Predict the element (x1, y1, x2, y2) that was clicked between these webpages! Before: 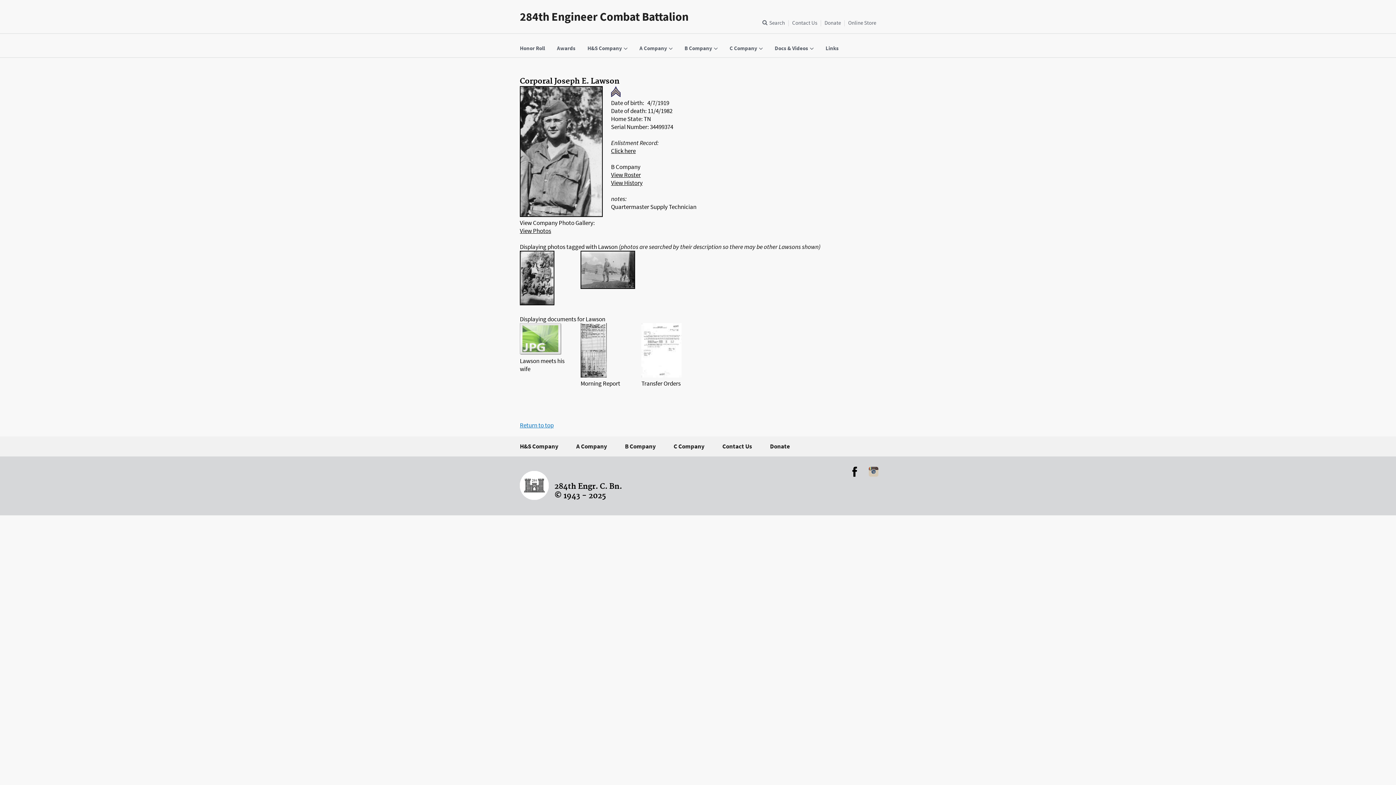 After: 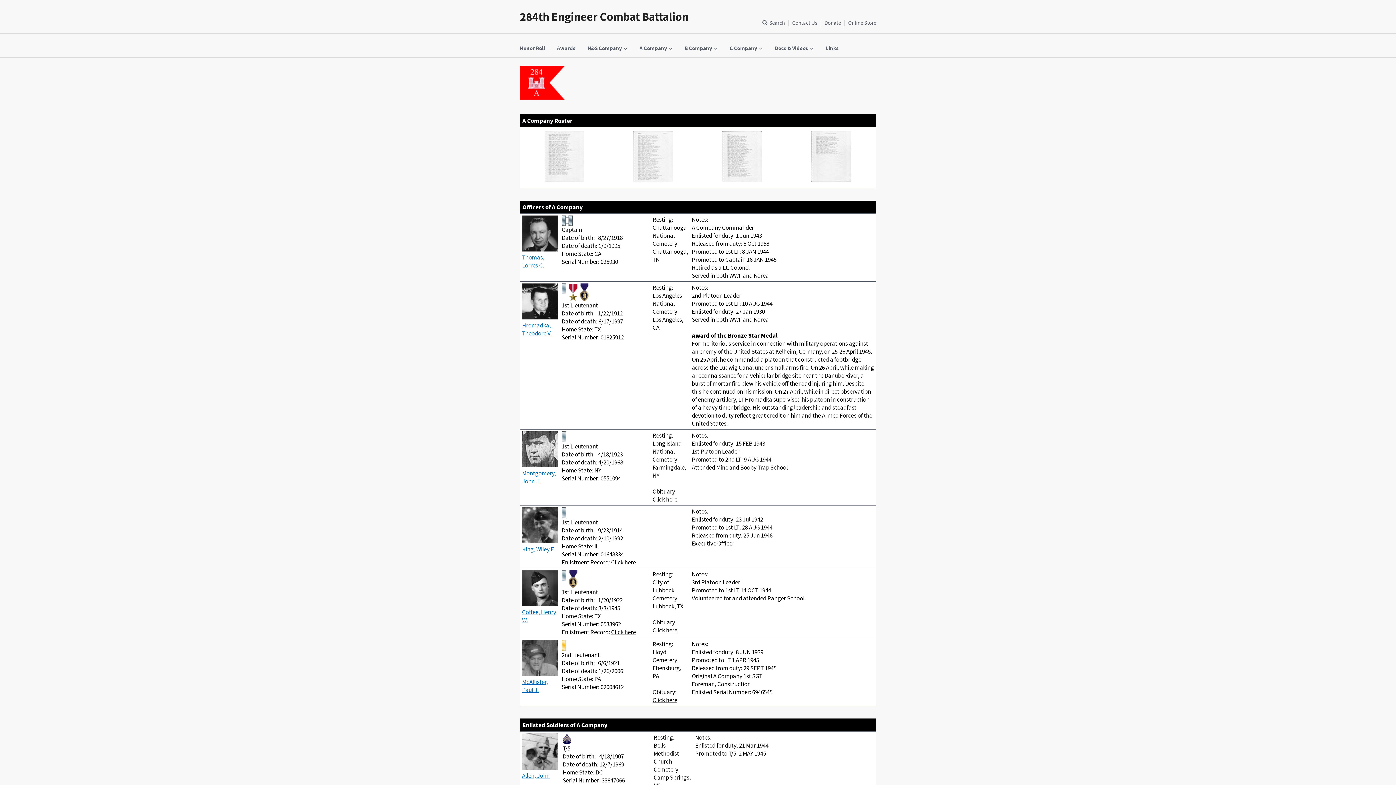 Action: bbox: (576, 436, 607, 456) label: A Company